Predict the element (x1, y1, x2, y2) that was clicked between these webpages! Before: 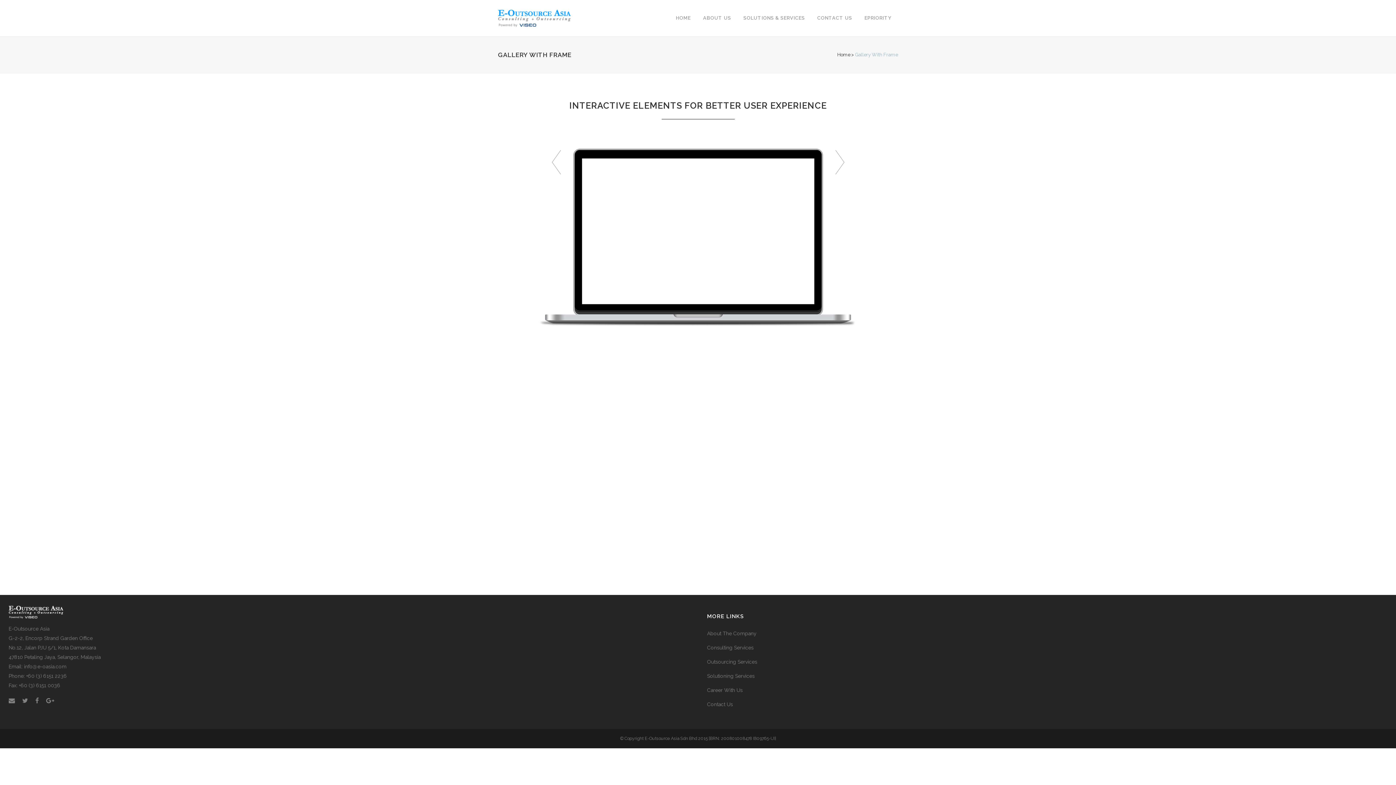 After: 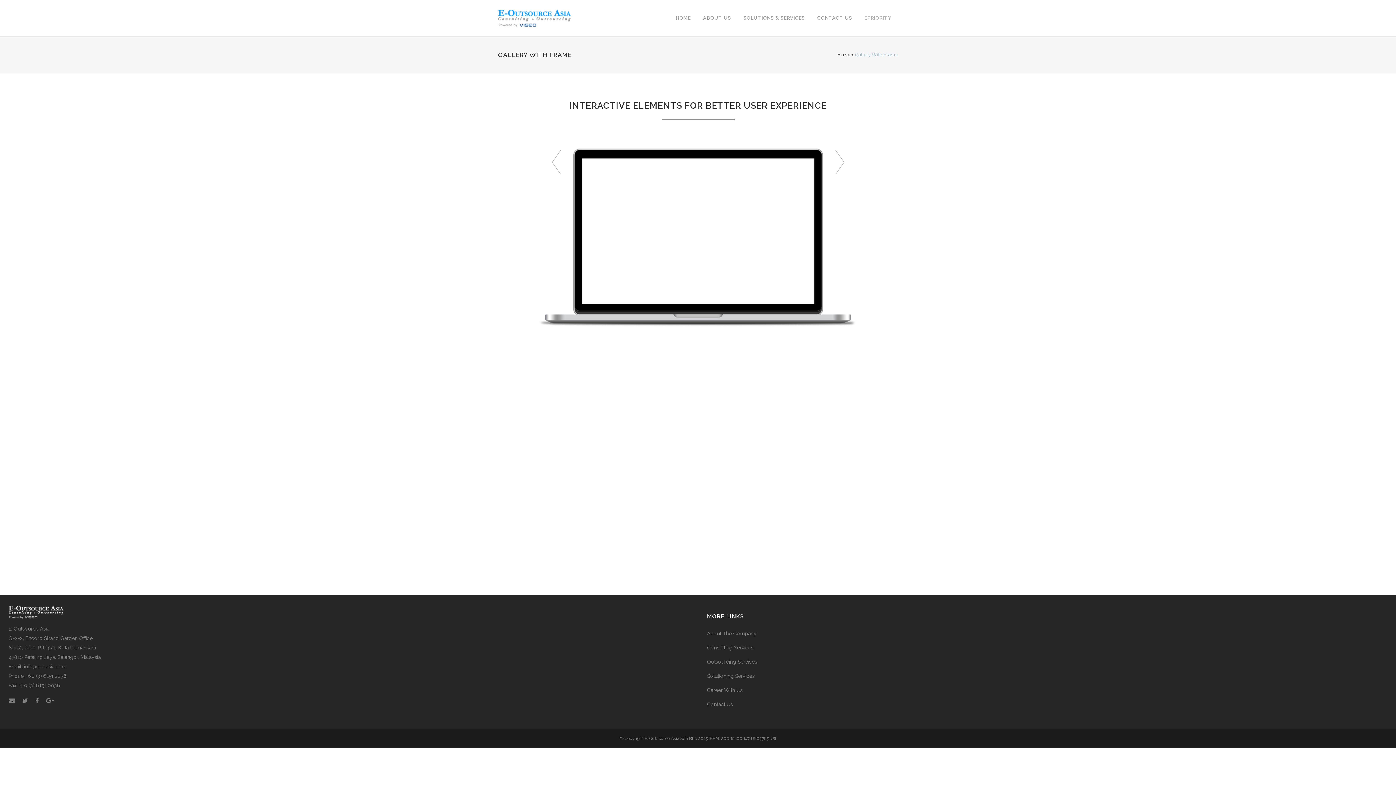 Action: bbox: (858, 0, 898, 36) label: EPRIORITY